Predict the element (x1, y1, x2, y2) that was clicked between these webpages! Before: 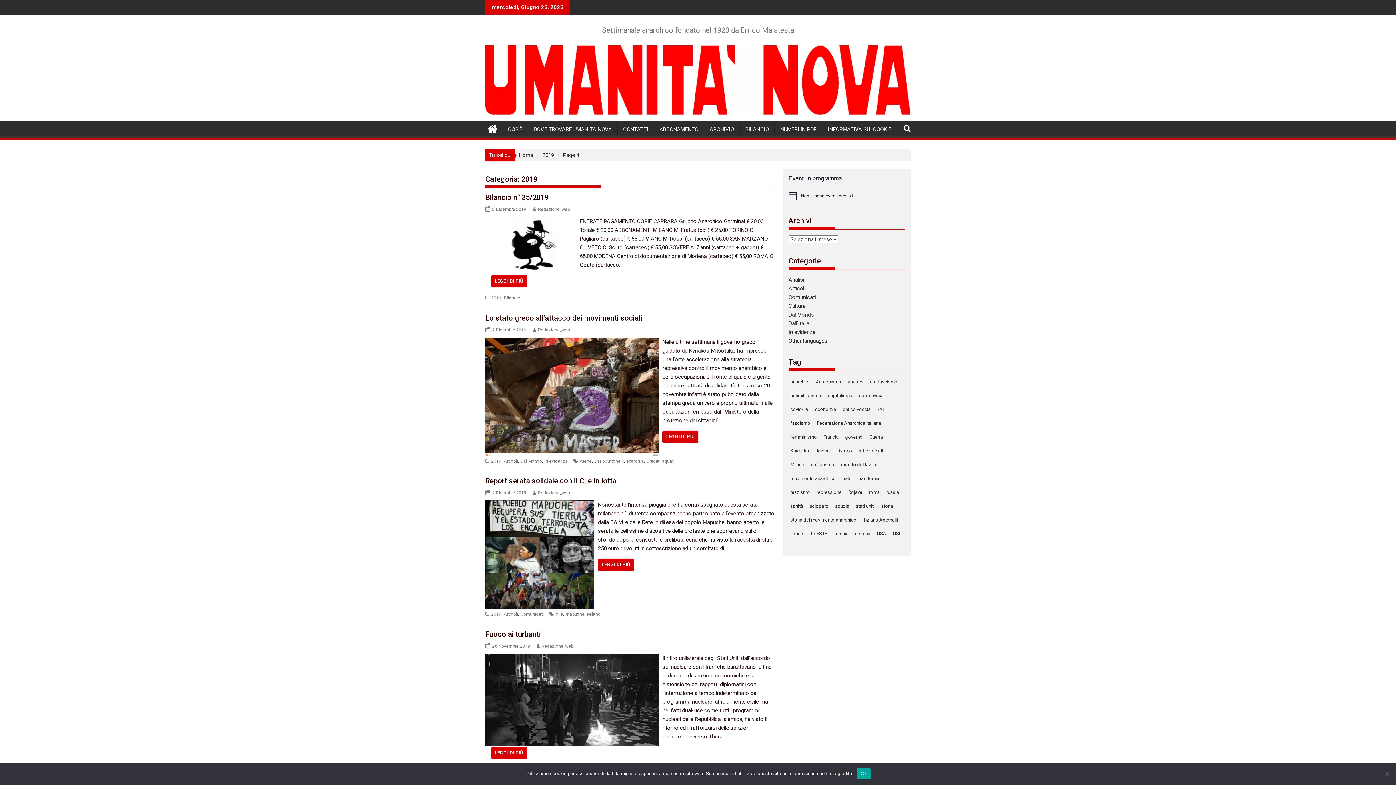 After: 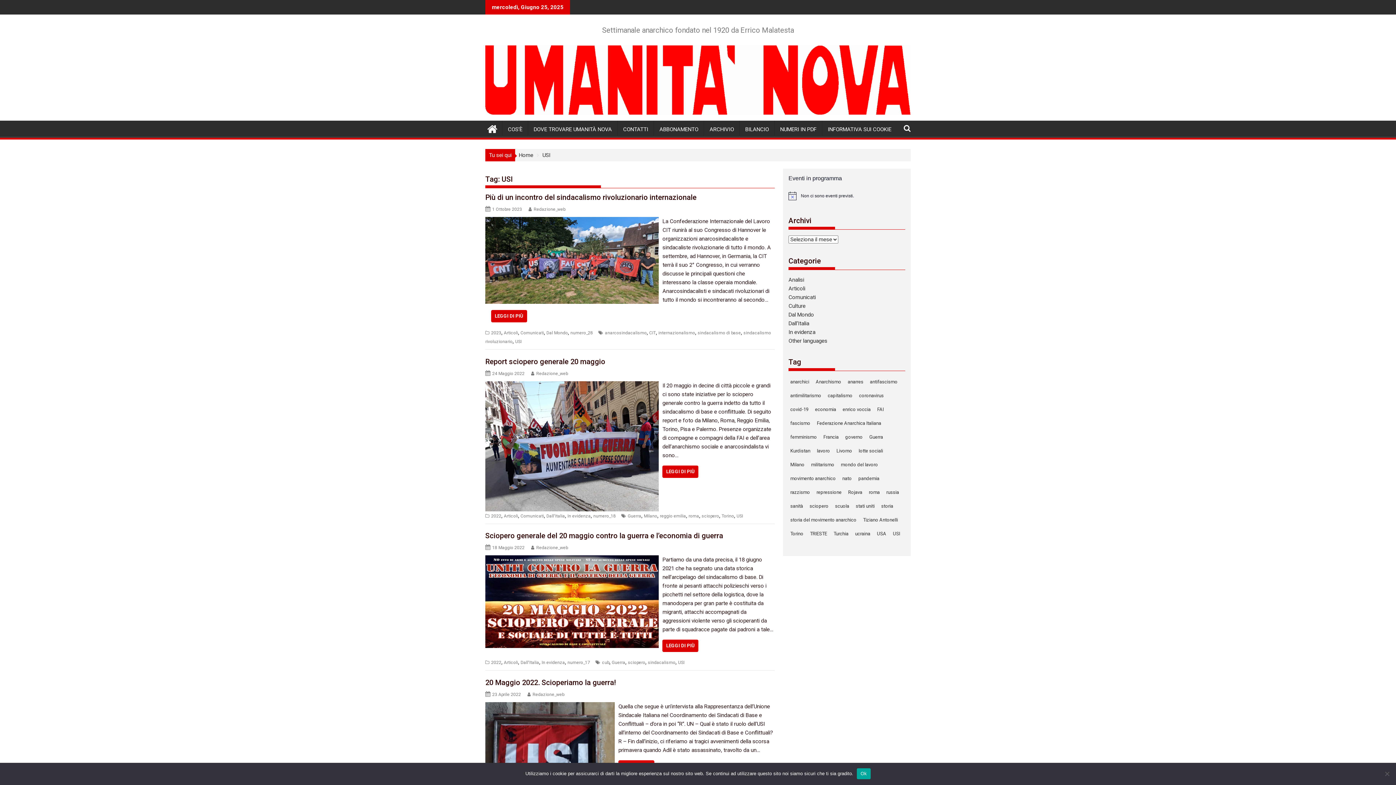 Action: bbox: (891, 528, 902, 539) label: USI (70 elementi)